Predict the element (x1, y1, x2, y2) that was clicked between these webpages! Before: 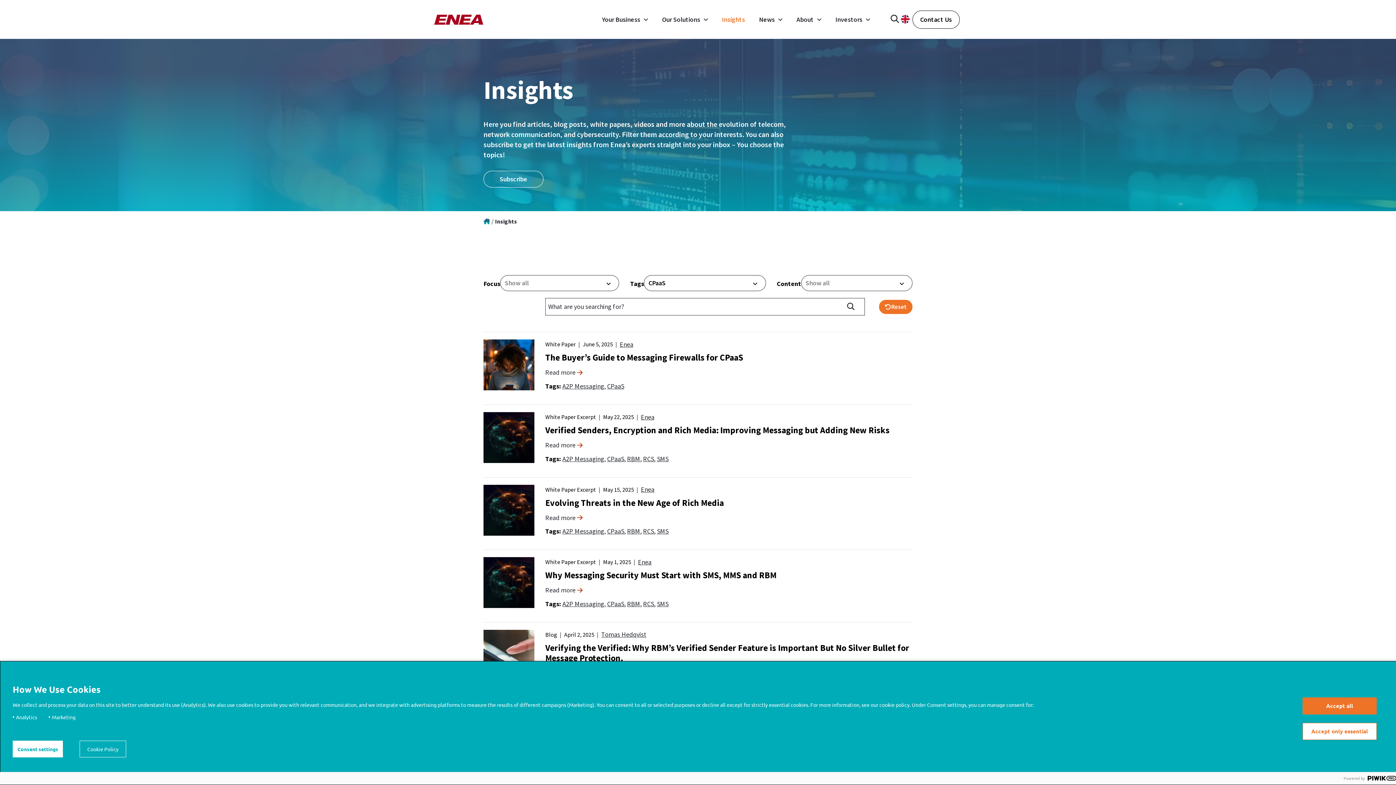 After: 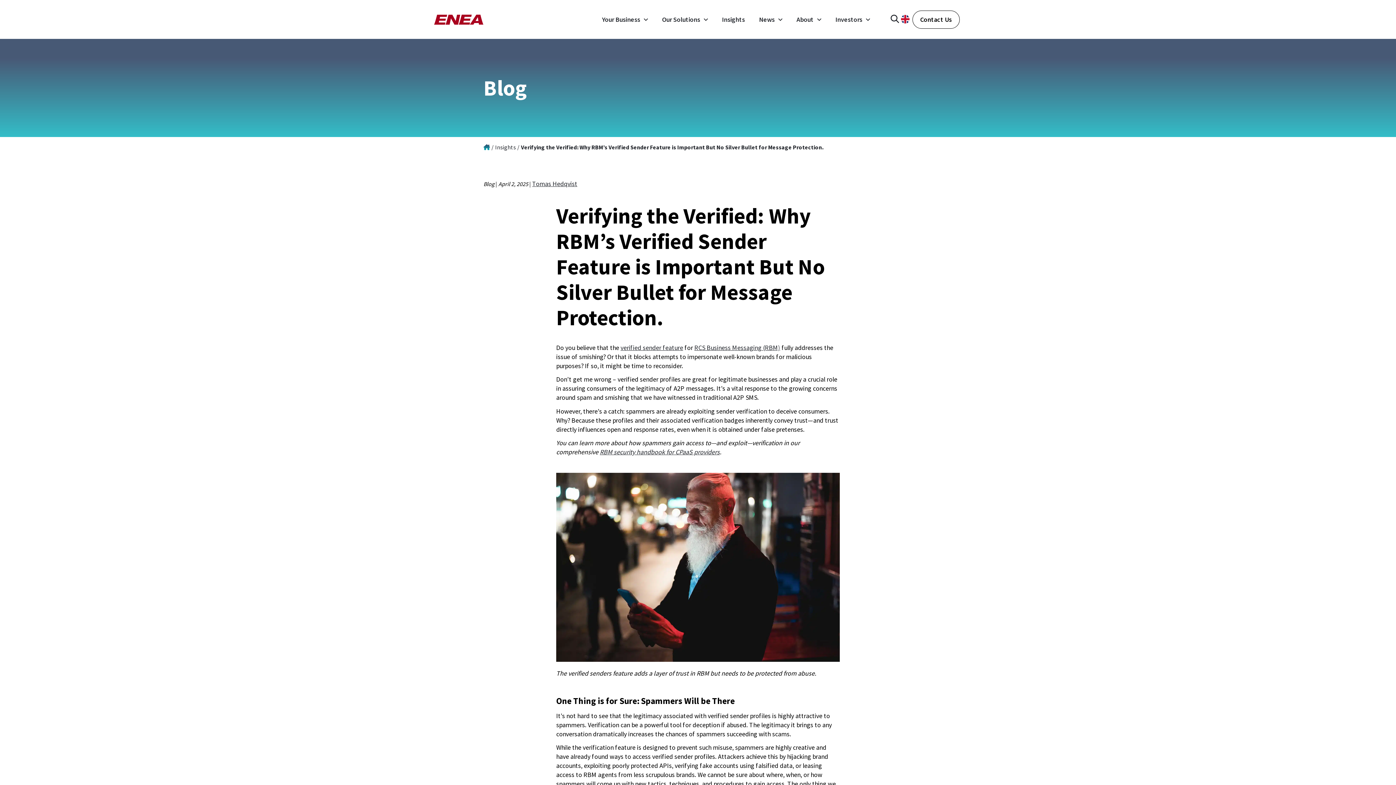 Action: bbox: (483, 622, 545, 694)